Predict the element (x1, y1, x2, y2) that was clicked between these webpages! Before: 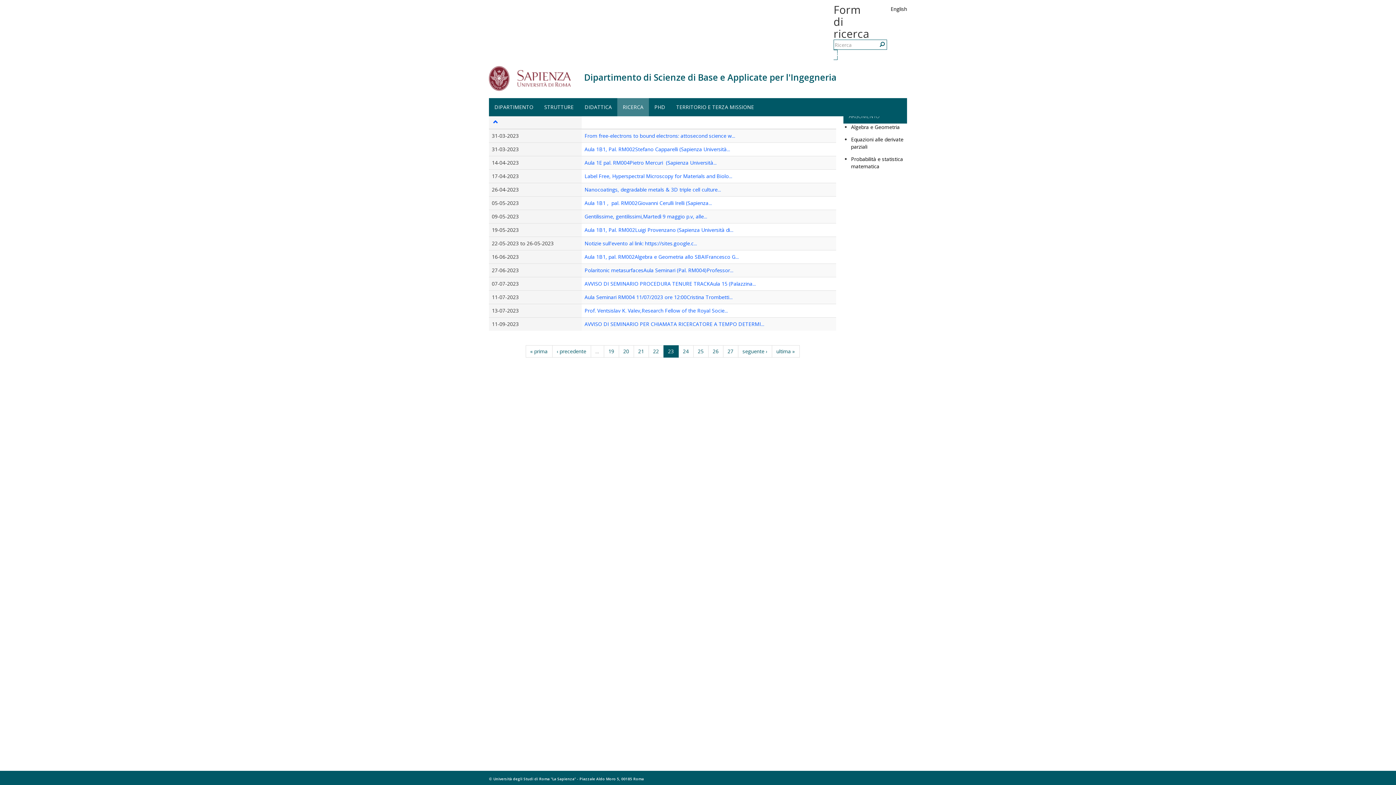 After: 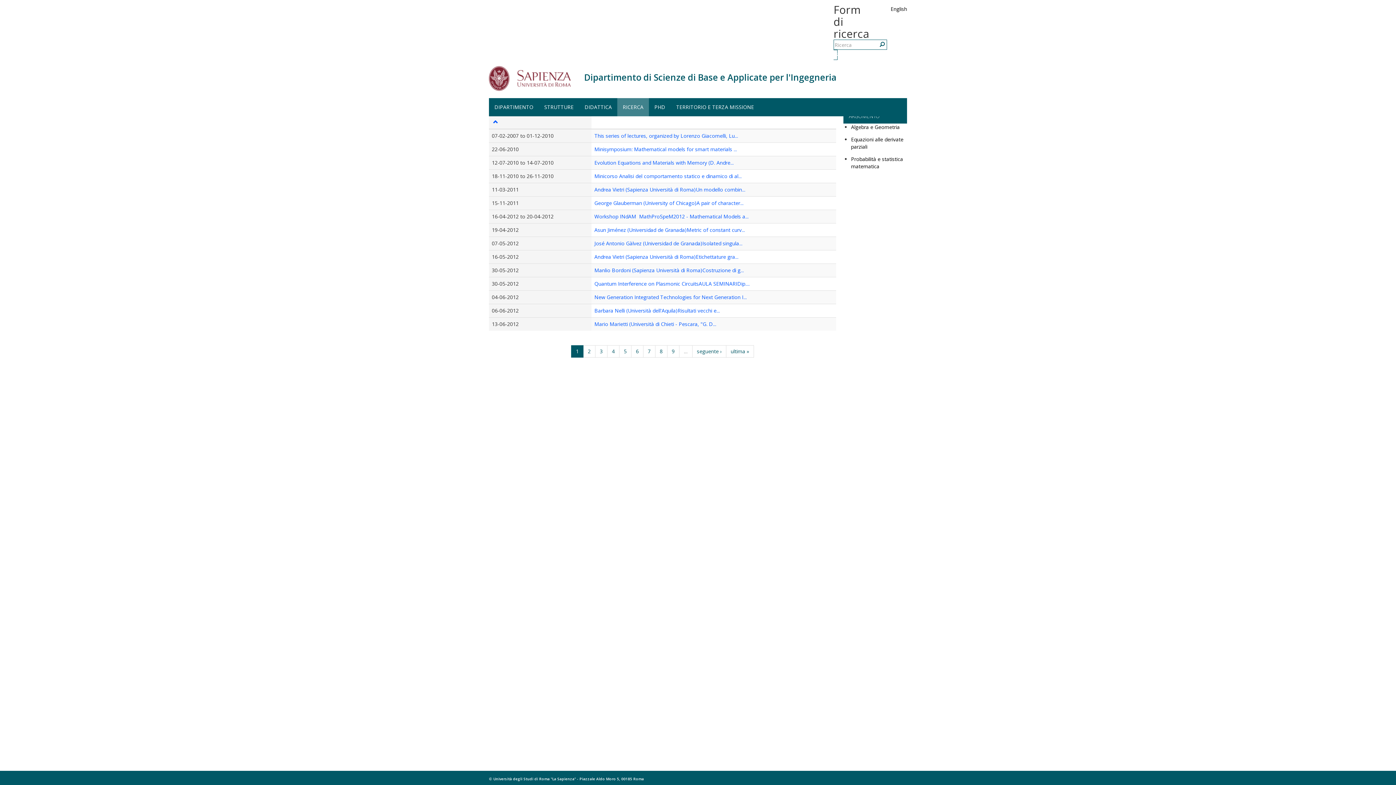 Action: label: « prima bbox: (525, 345, 552, 357)